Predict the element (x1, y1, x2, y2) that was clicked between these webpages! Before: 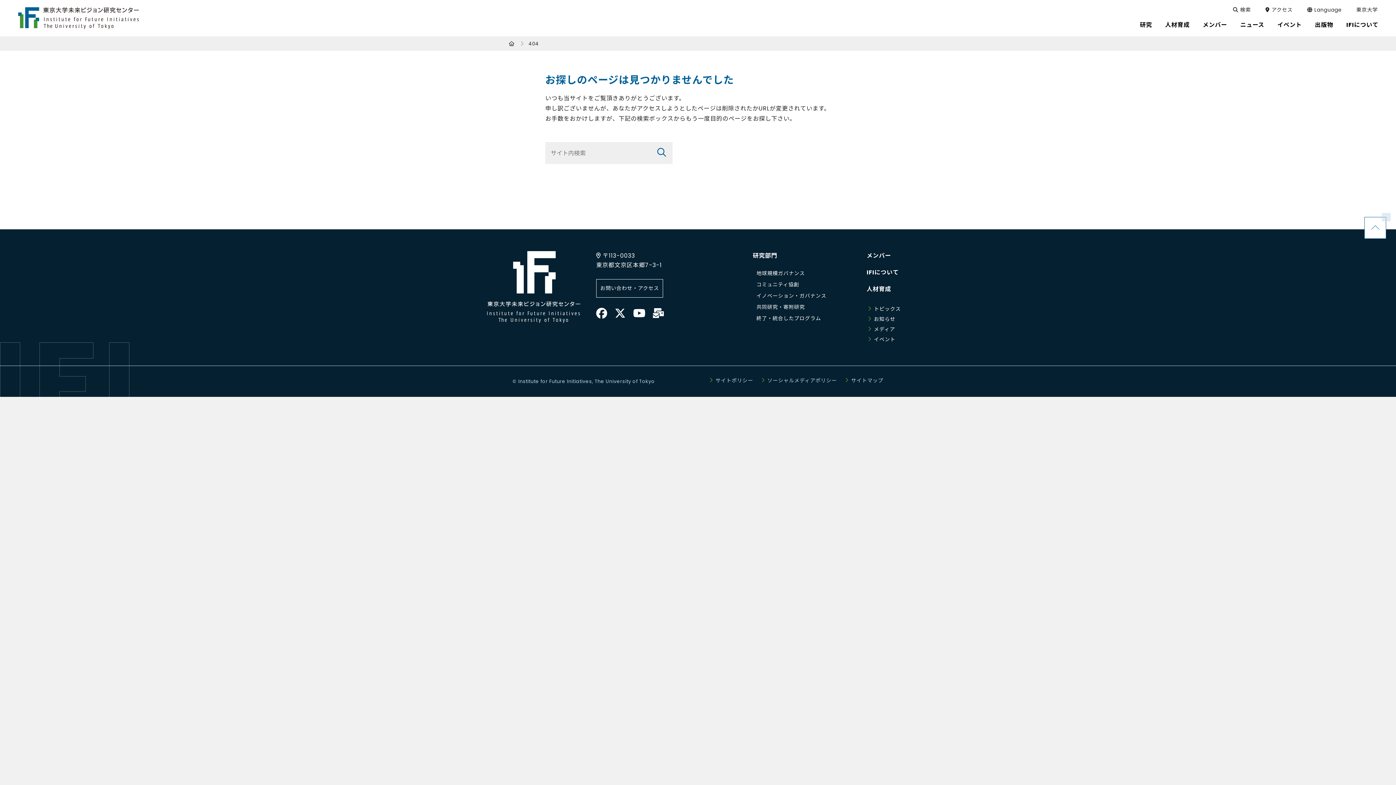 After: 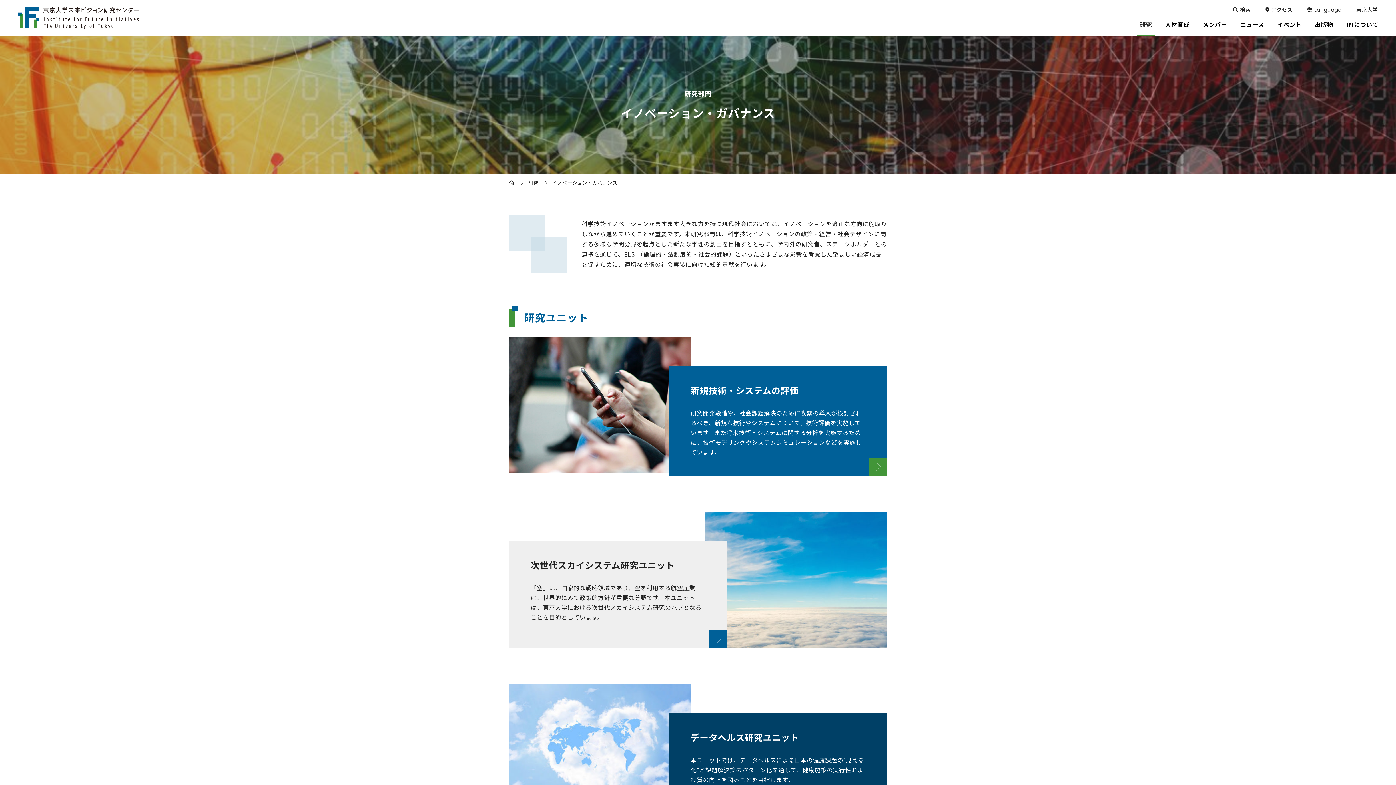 Action: bbox: (756, 290, 858, 301) label: イノベーション・ガバナンス